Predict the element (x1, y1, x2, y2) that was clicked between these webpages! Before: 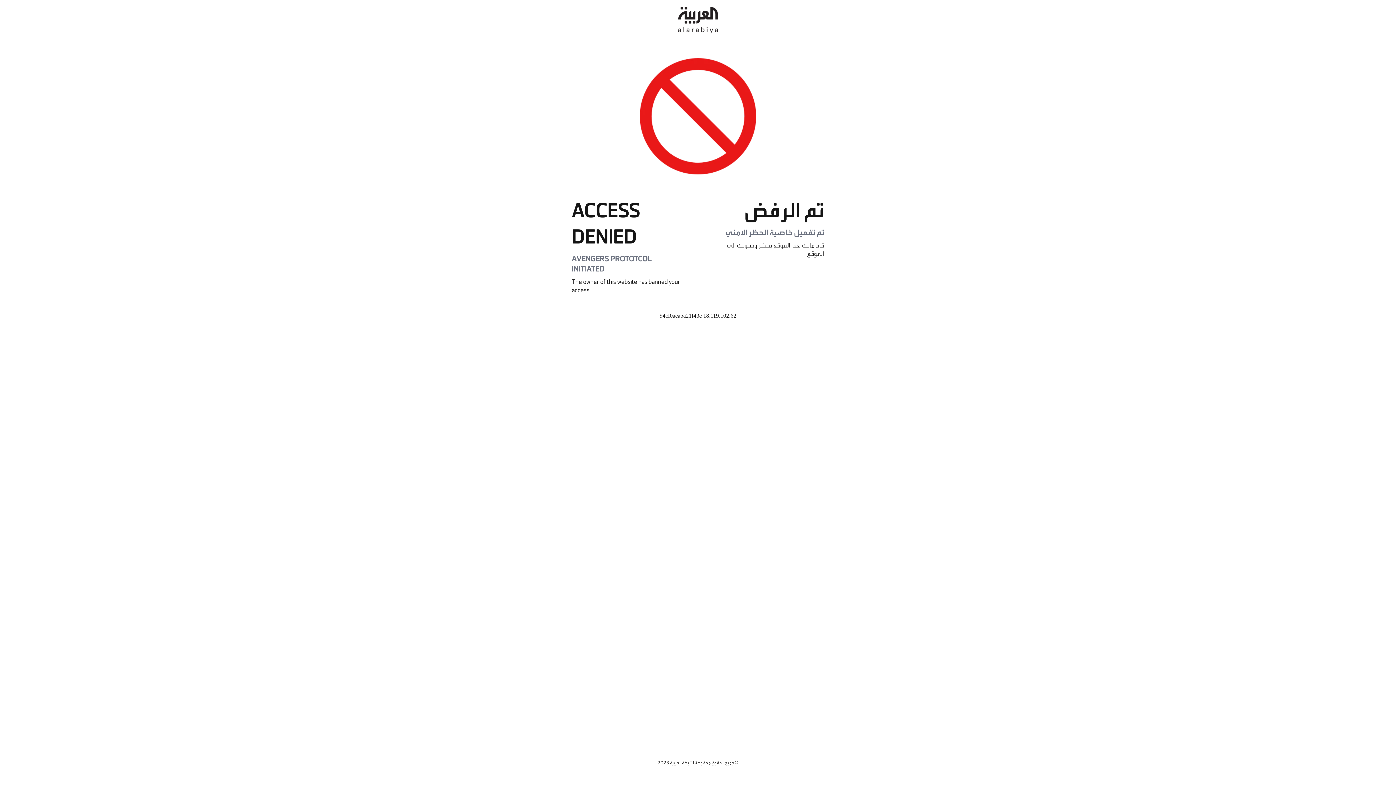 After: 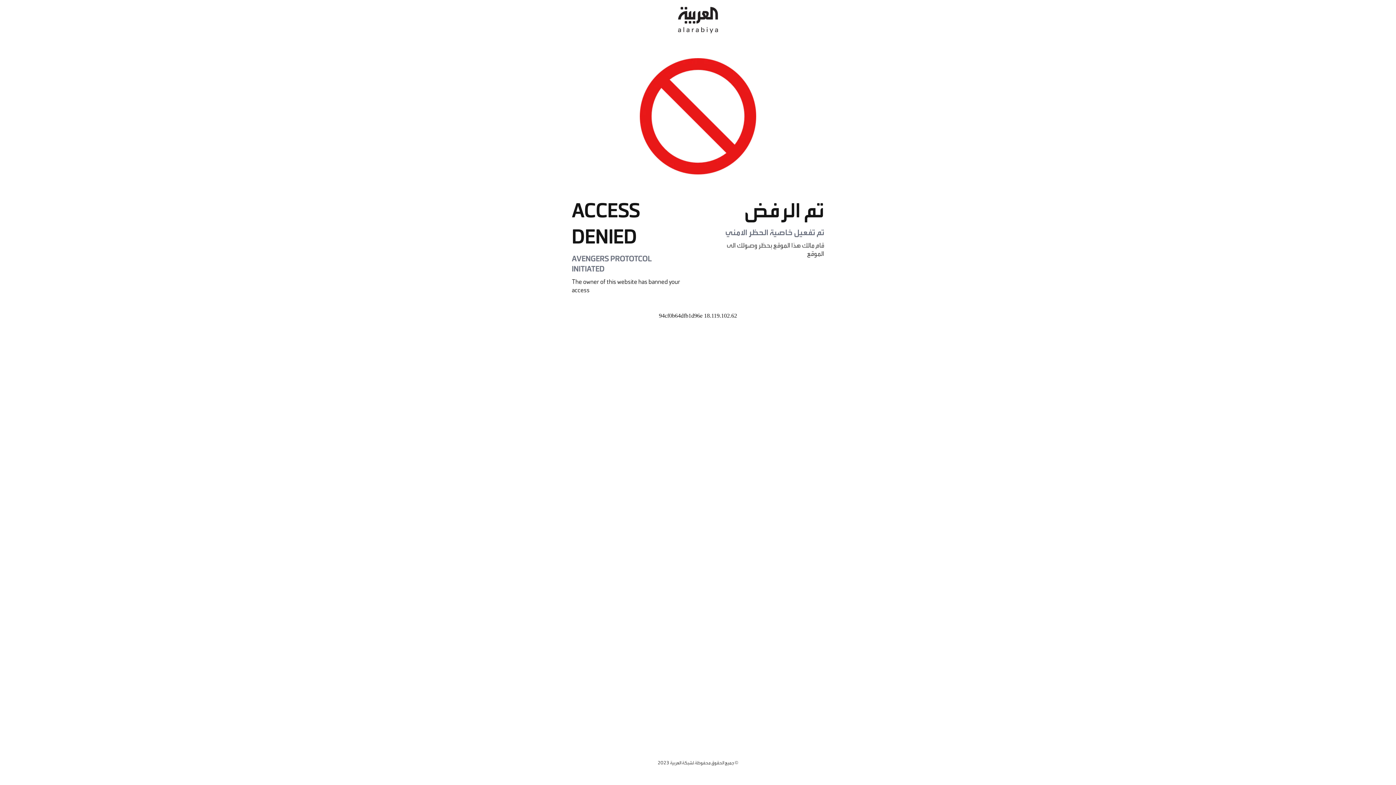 Action: bbox: (678, 0, 718, 40)